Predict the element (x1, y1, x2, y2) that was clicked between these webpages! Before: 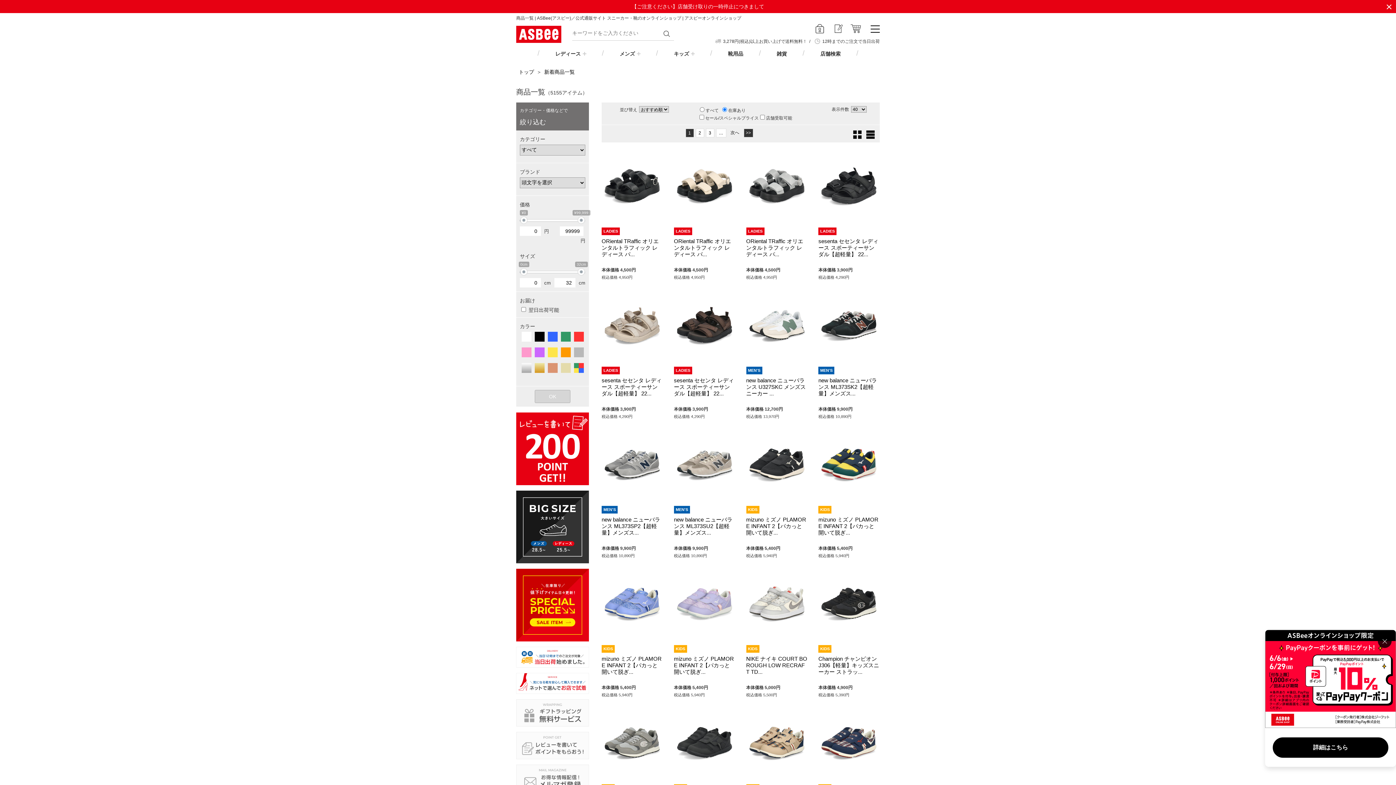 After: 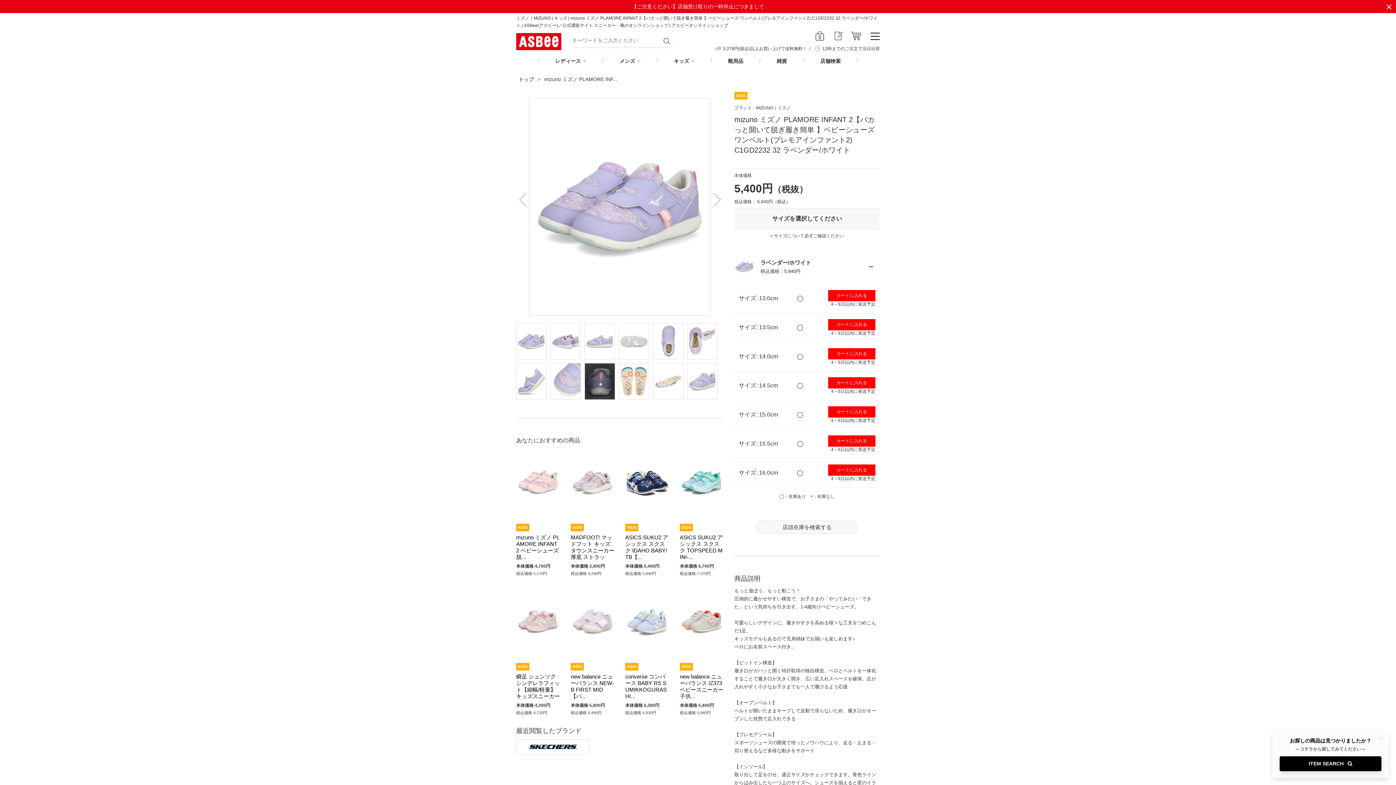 Action: bbox: (674, 656, 734, 675) label: mizuno ミズノ PLAMORE INFANT 2【パカっと開いて脱ぎ...